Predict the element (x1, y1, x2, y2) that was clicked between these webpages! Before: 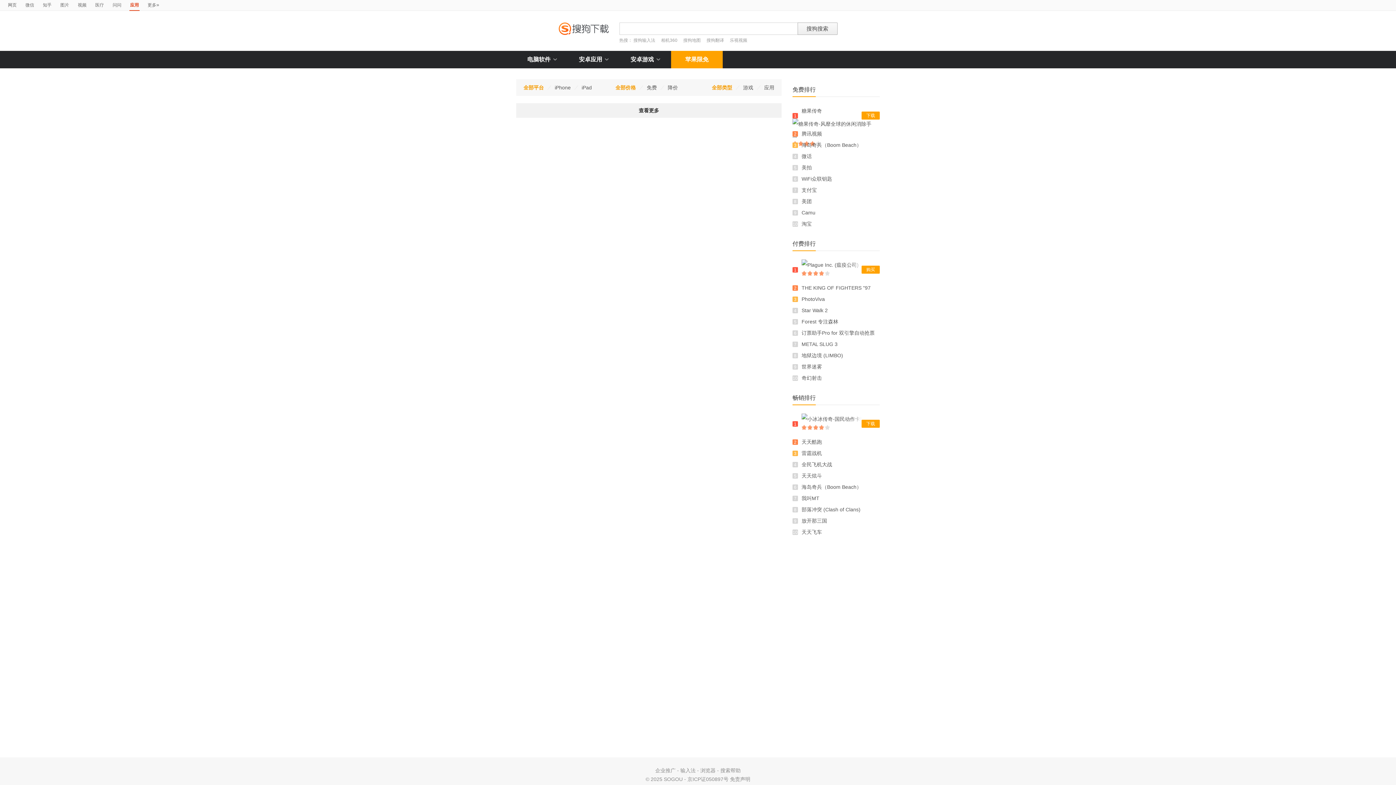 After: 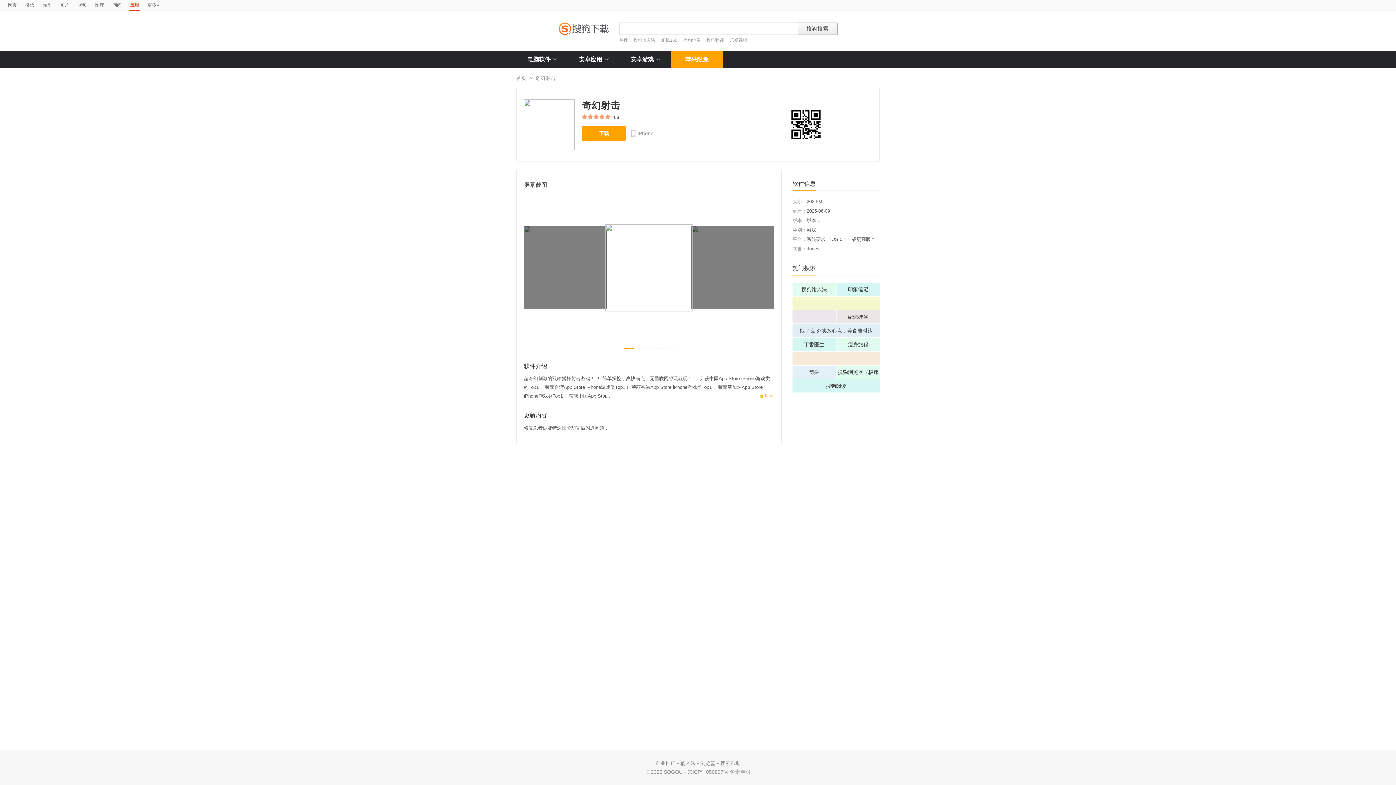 Action: label: 奇幻射击 bbox: (801, 375, 822, 381)